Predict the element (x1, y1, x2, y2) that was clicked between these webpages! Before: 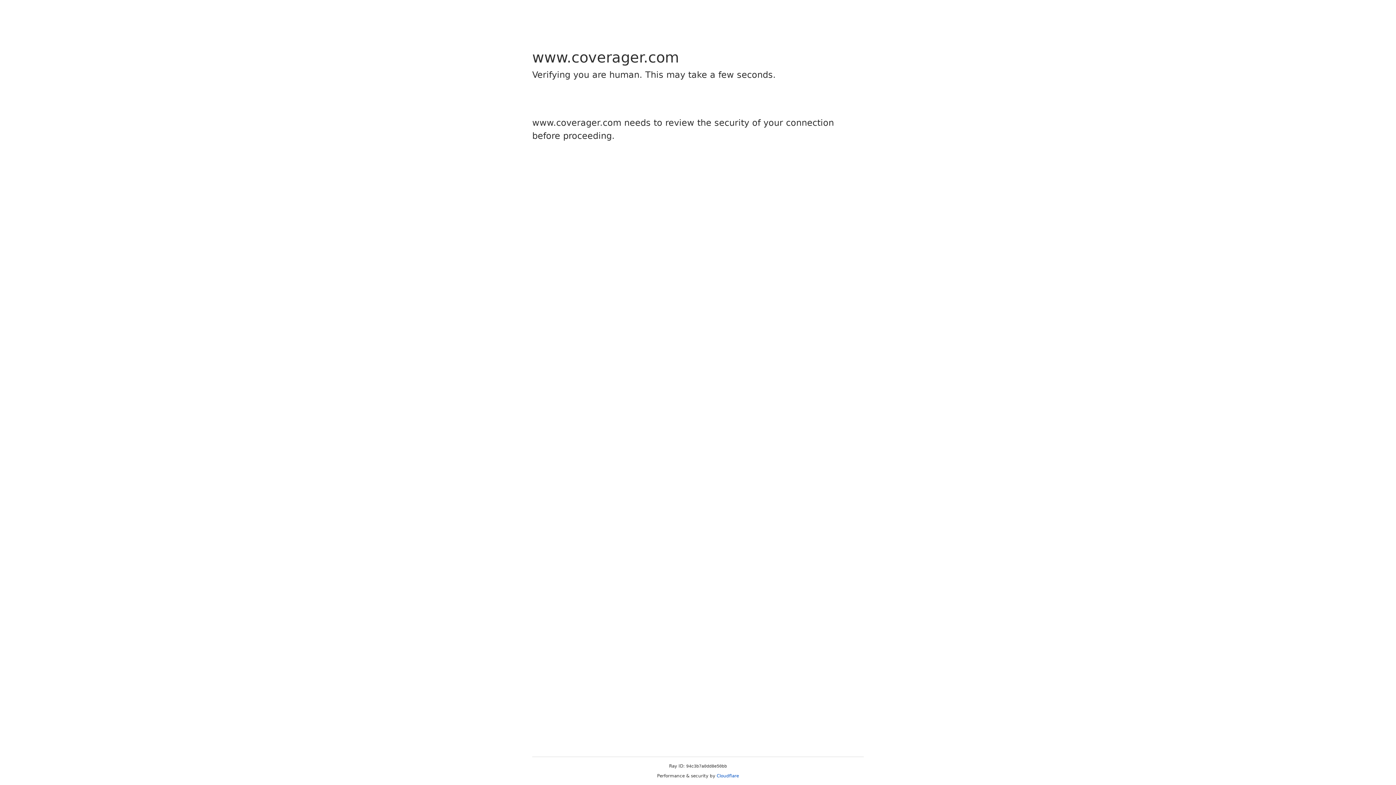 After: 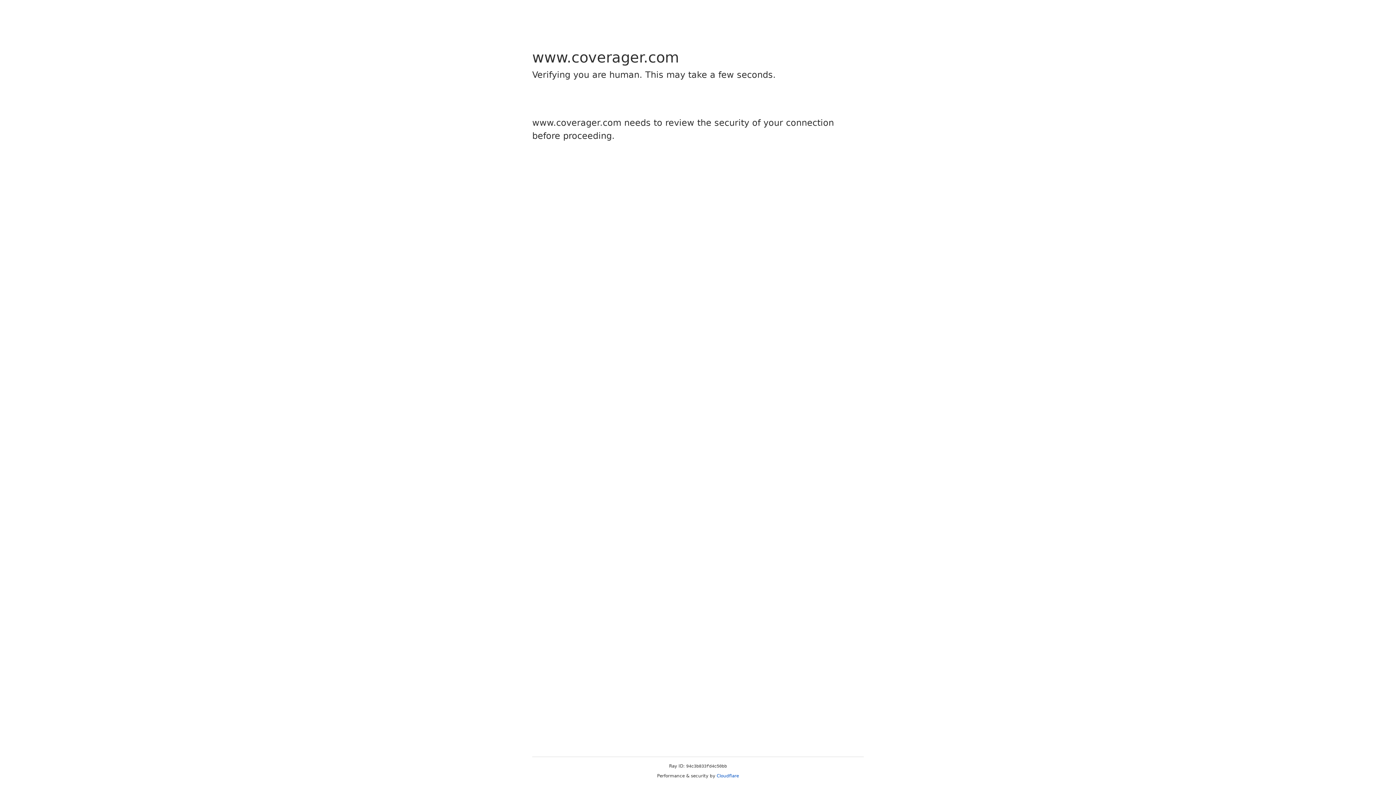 Action: label: Cloudflare bbox: (716, 773, 739, 778)